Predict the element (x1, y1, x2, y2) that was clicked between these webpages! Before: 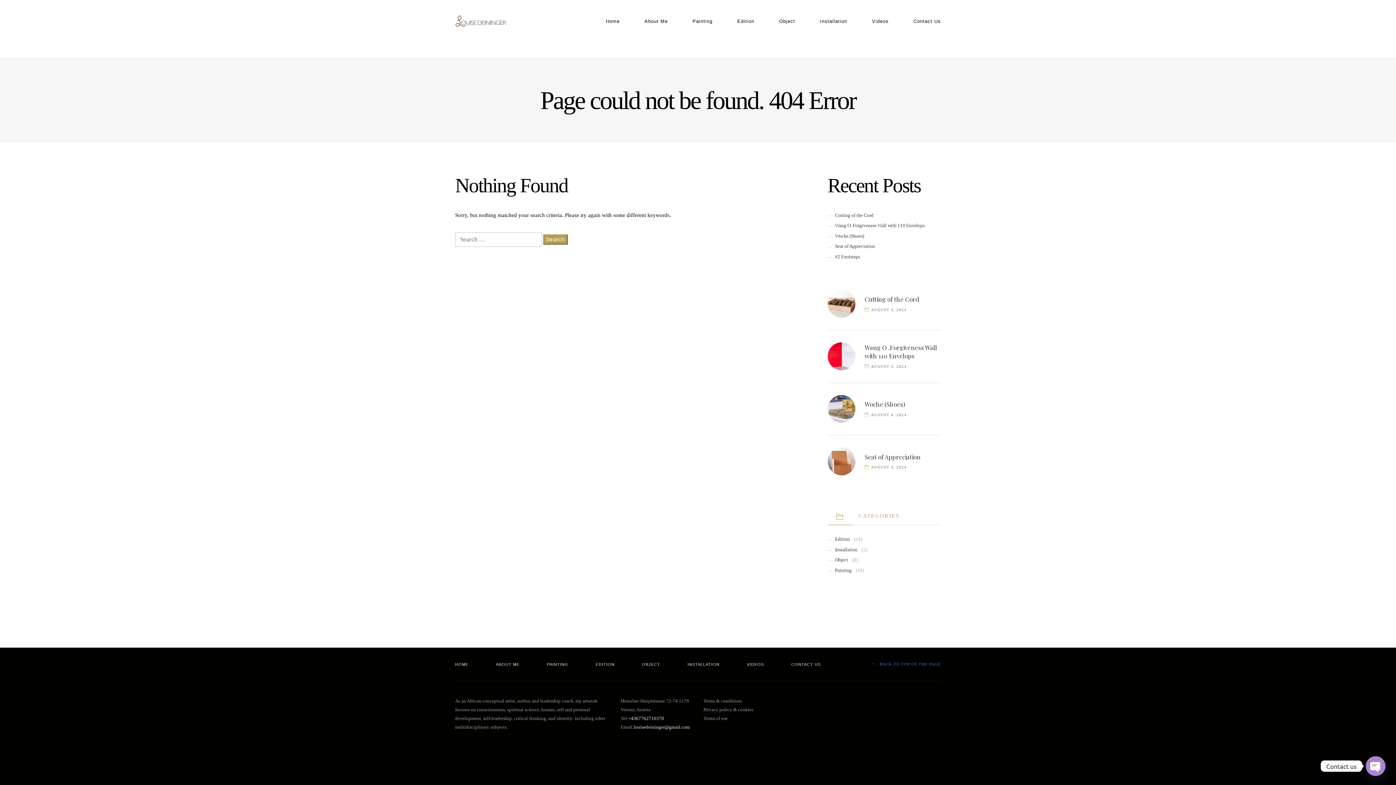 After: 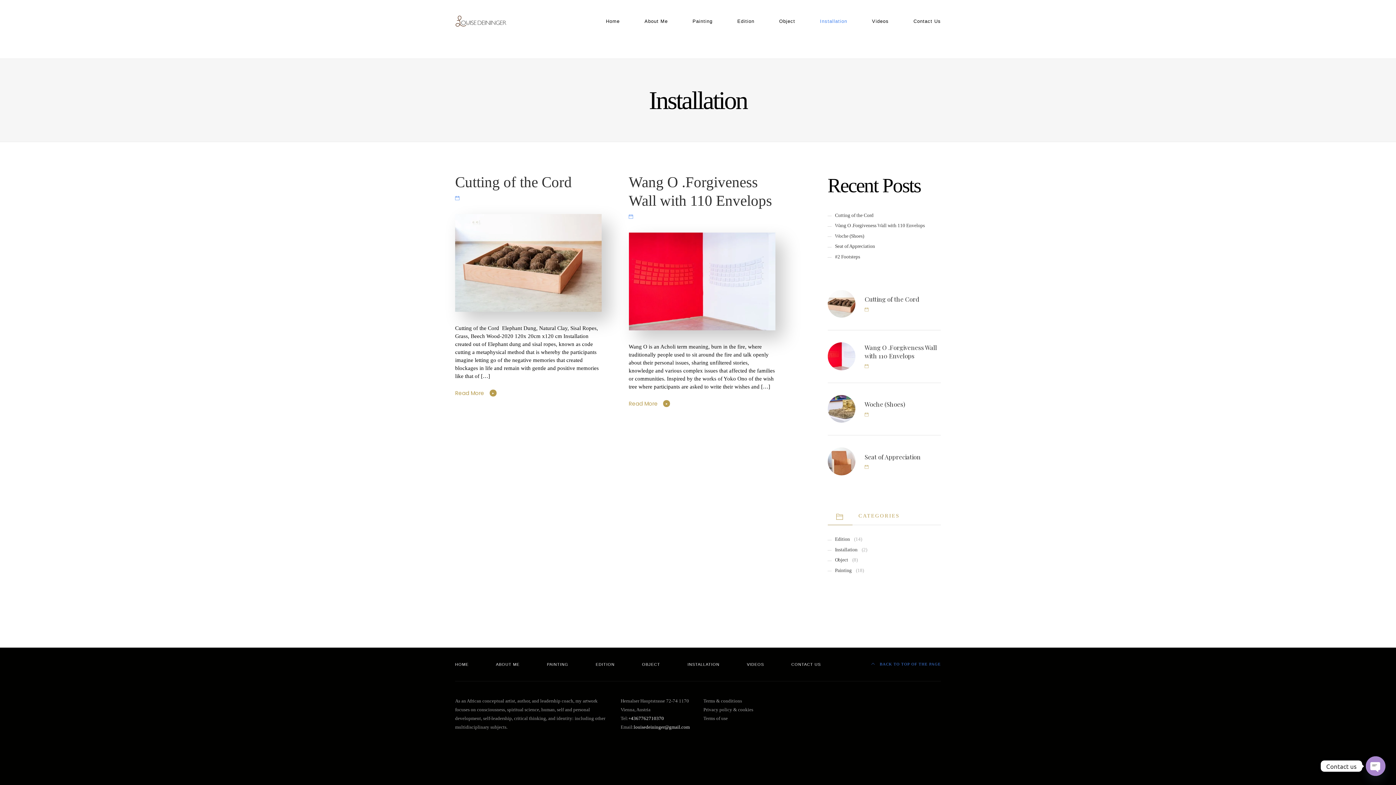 Action: label: Installation bbox: (820, 16, 847, 26)